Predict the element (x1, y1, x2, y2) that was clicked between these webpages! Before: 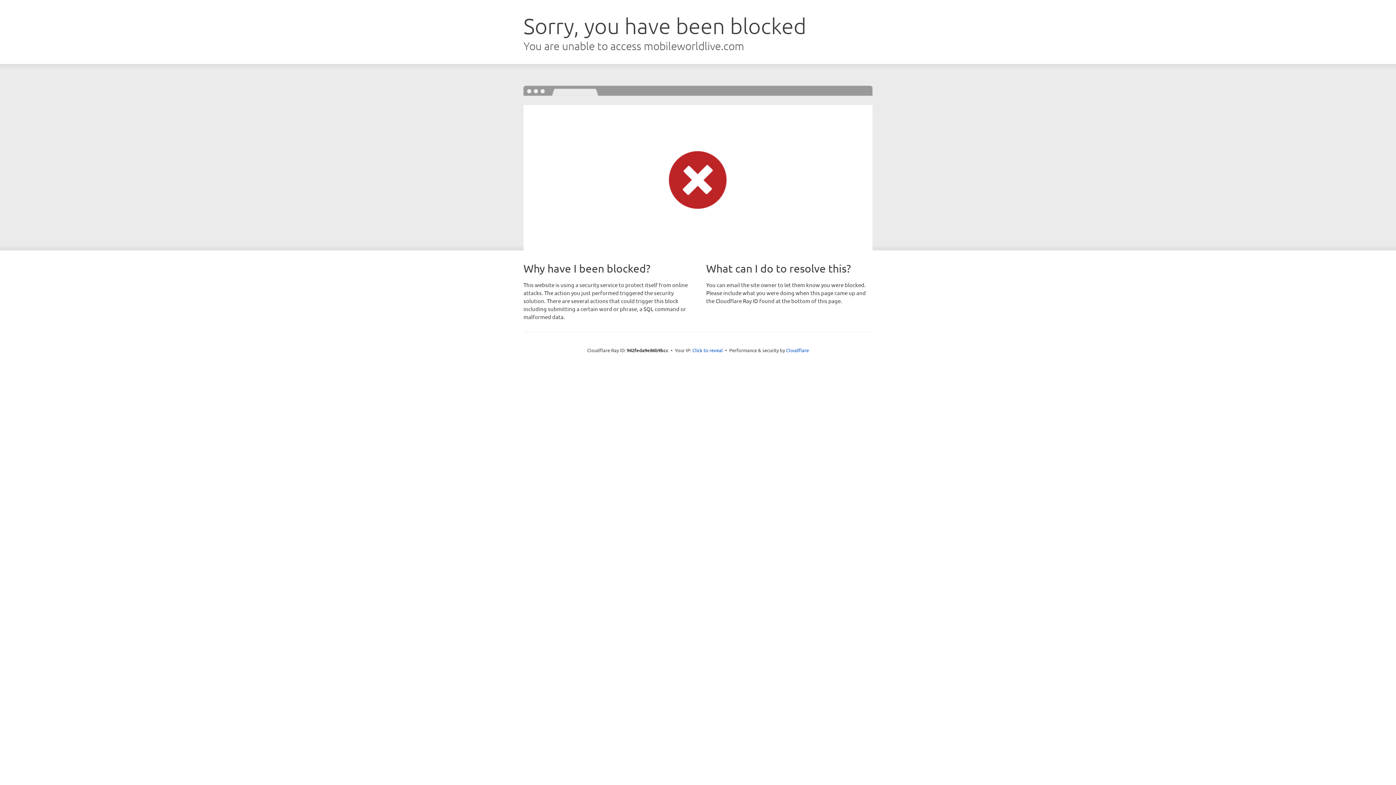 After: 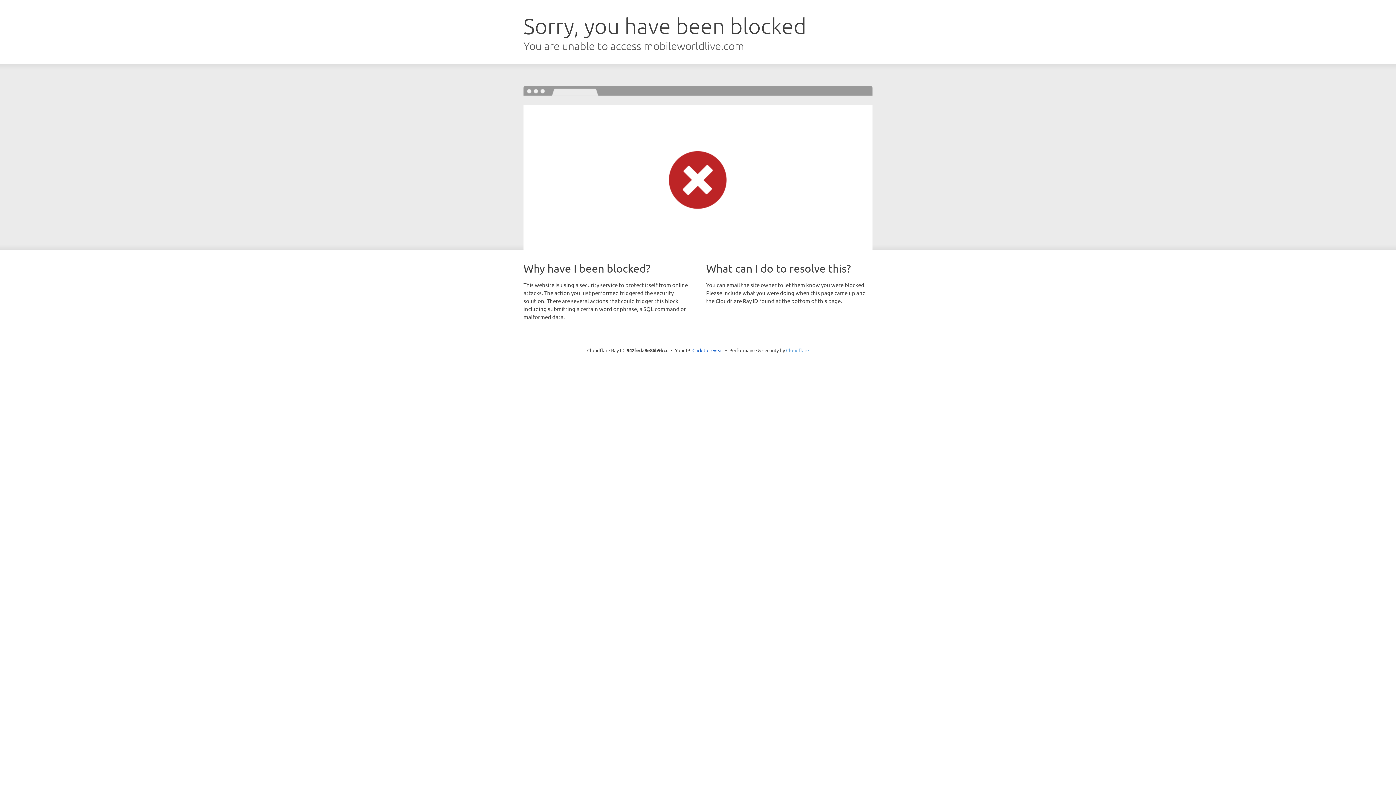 Action: bbox: (786, 347, 809, 353) label: Cloudflare